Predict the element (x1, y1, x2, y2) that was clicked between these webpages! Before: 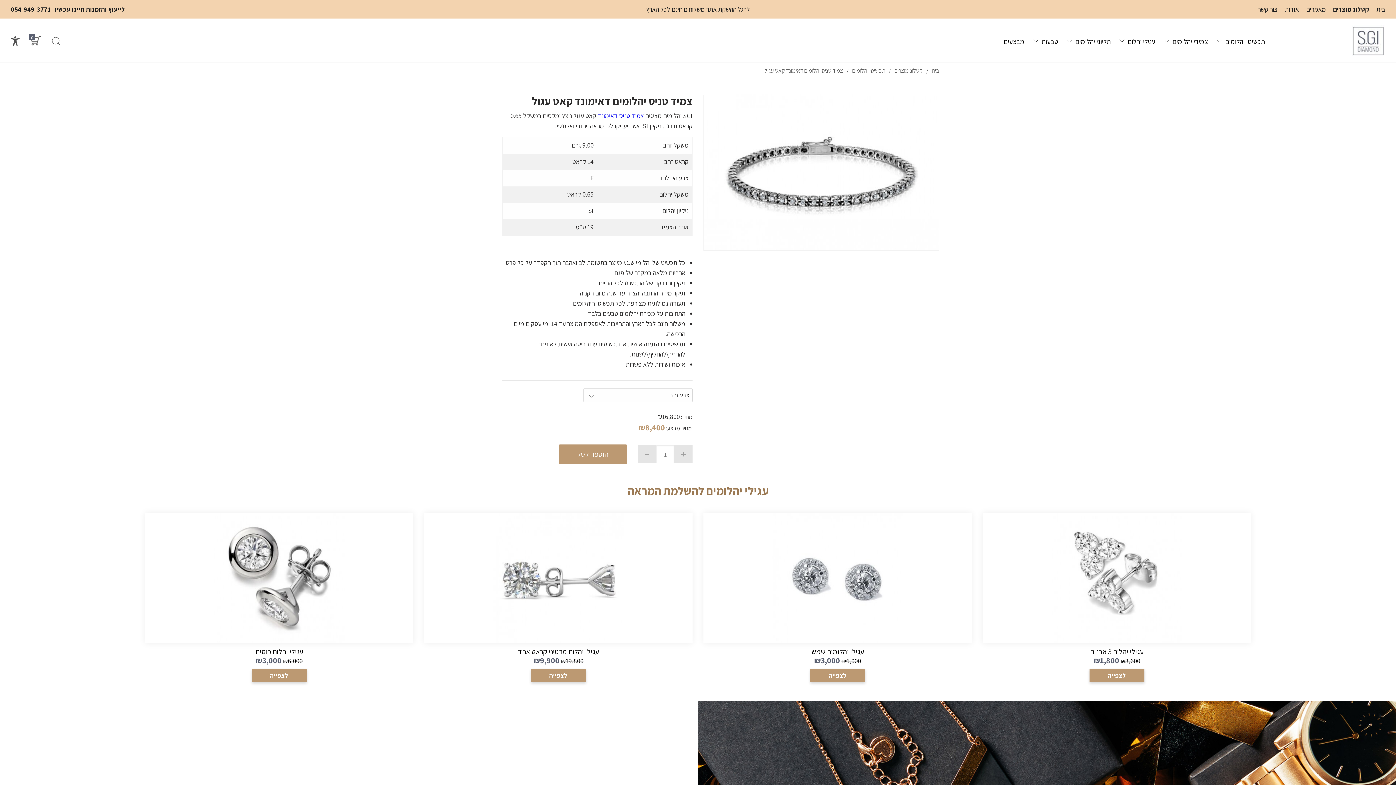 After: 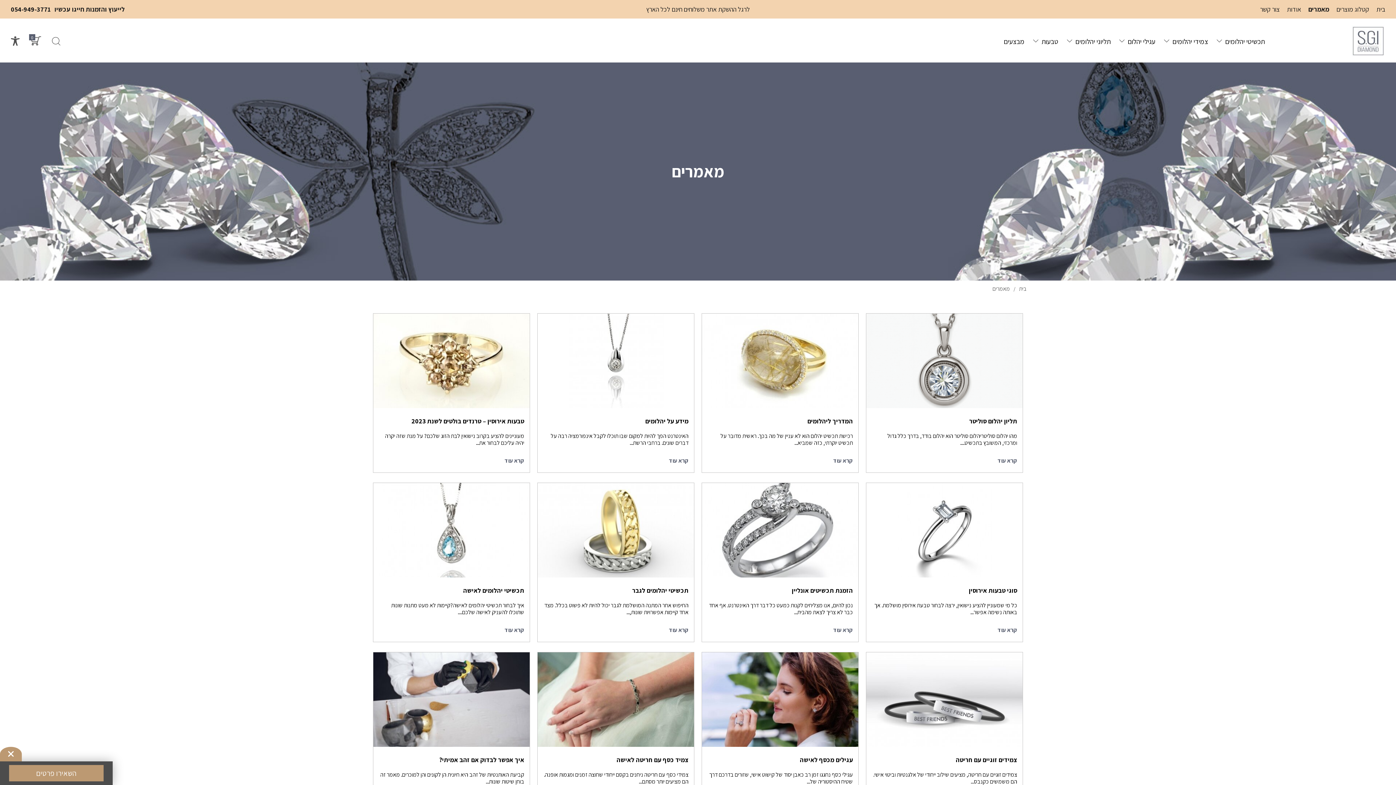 Action: label: מאמרים bbox: (1306, 4, 1326, 13)